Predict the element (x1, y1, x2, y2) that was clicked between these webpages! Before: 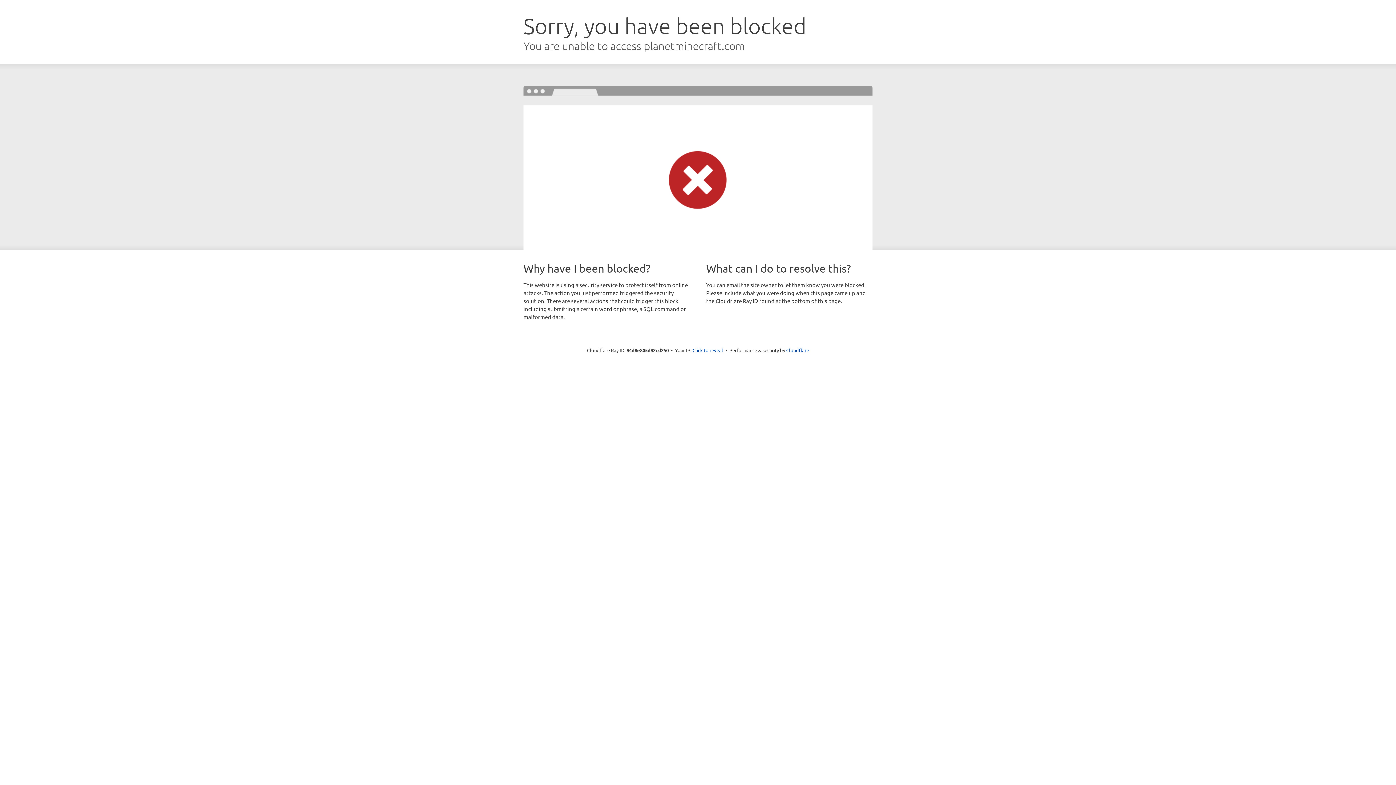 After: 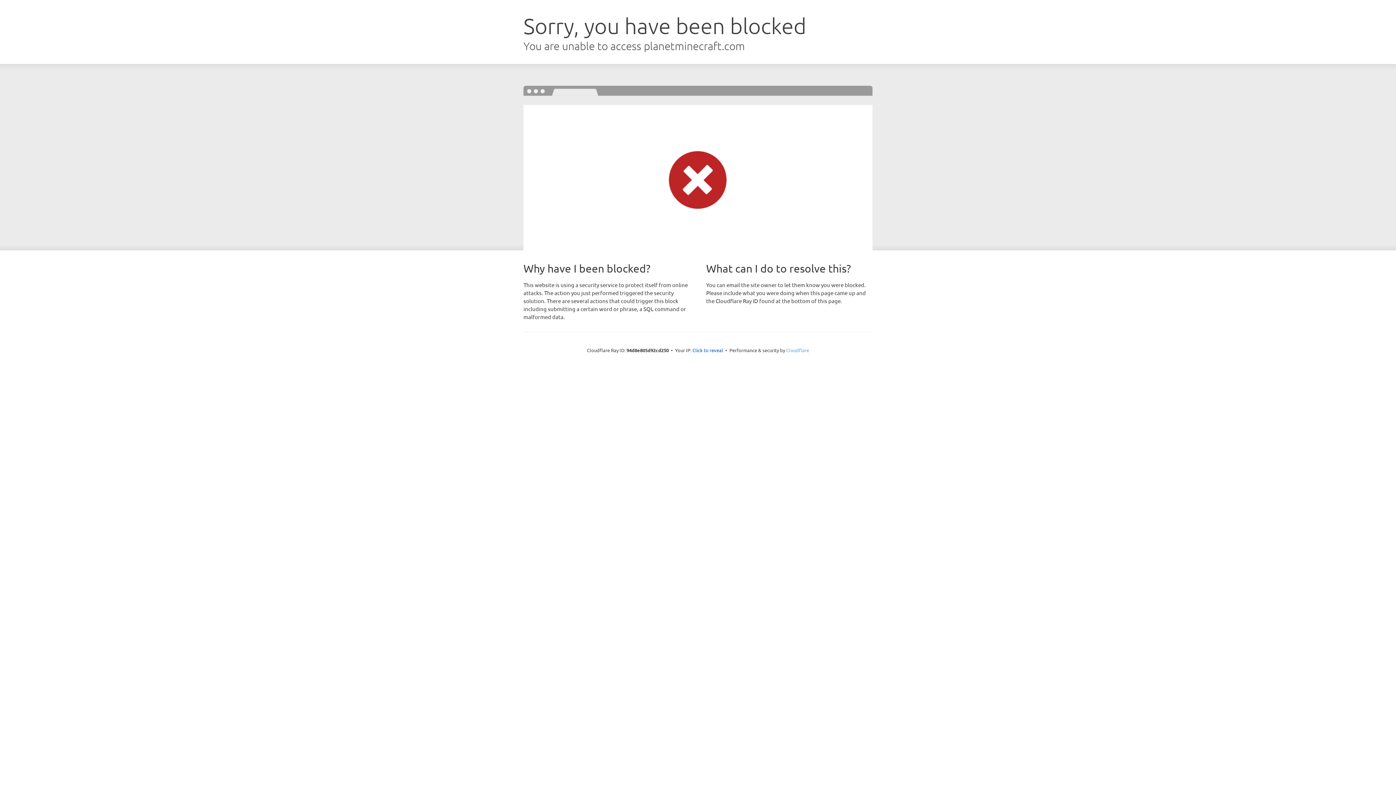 Action: label: Cloudflare bbox: (786, 347, 809, 353)